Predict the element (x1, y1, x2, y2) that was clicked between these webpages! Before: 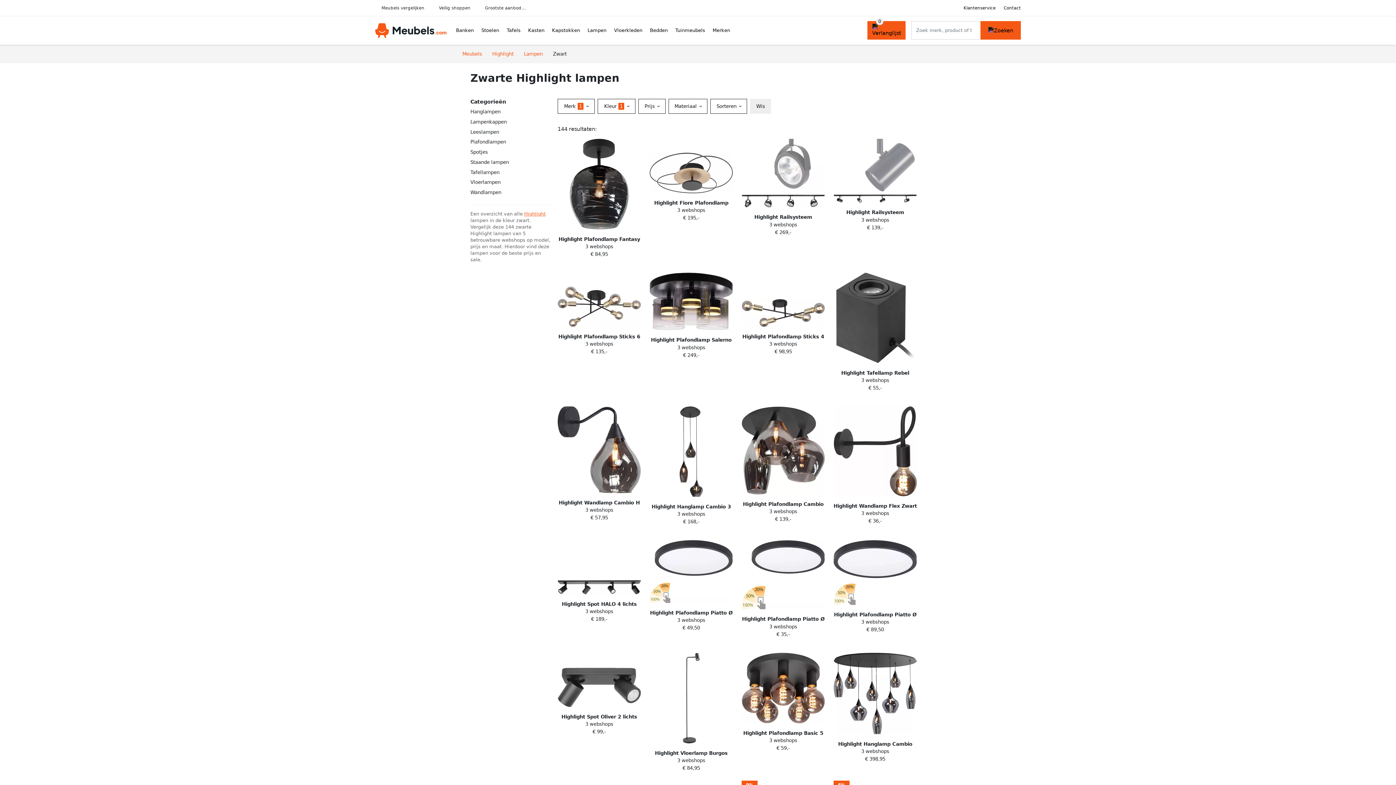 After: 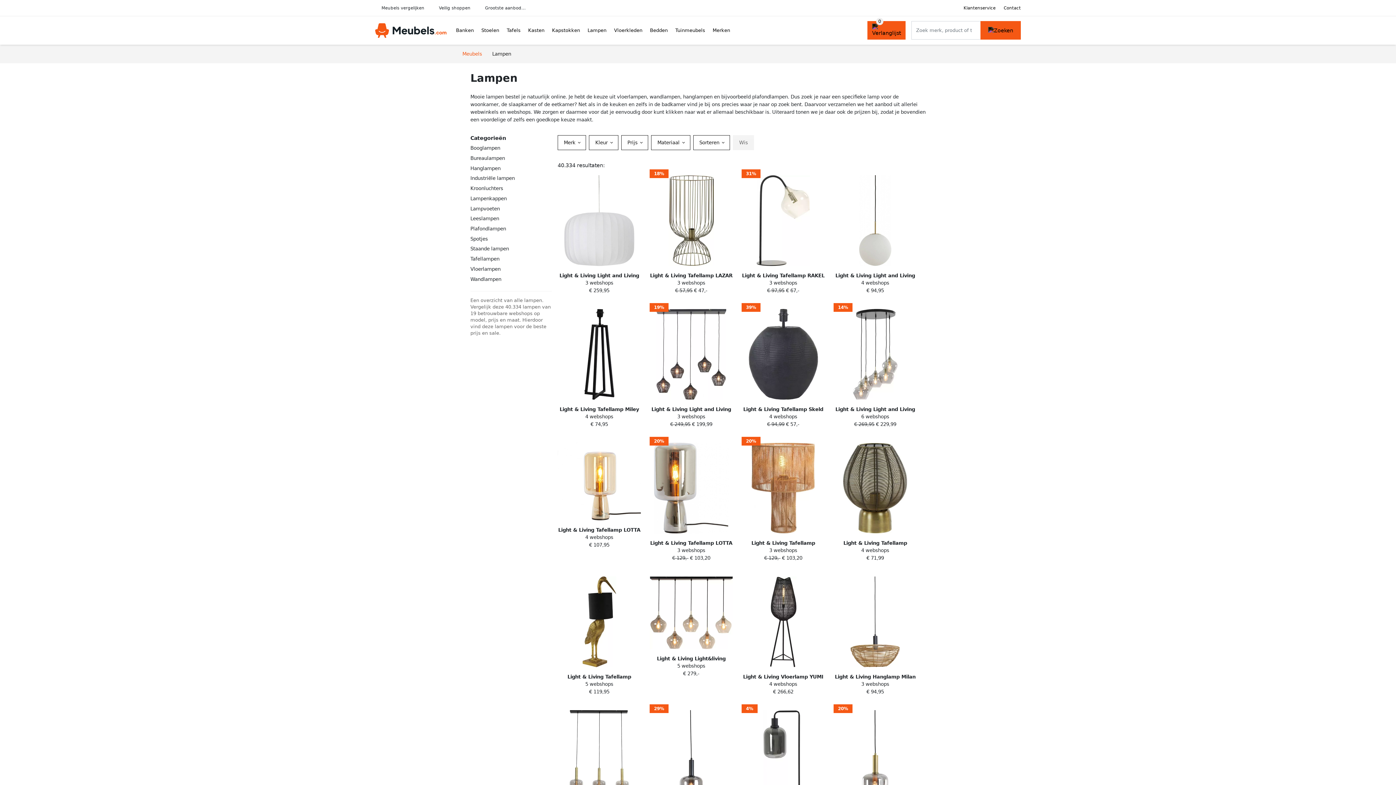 Action: label: Lampen bbox: (583, 20, 610, 40)